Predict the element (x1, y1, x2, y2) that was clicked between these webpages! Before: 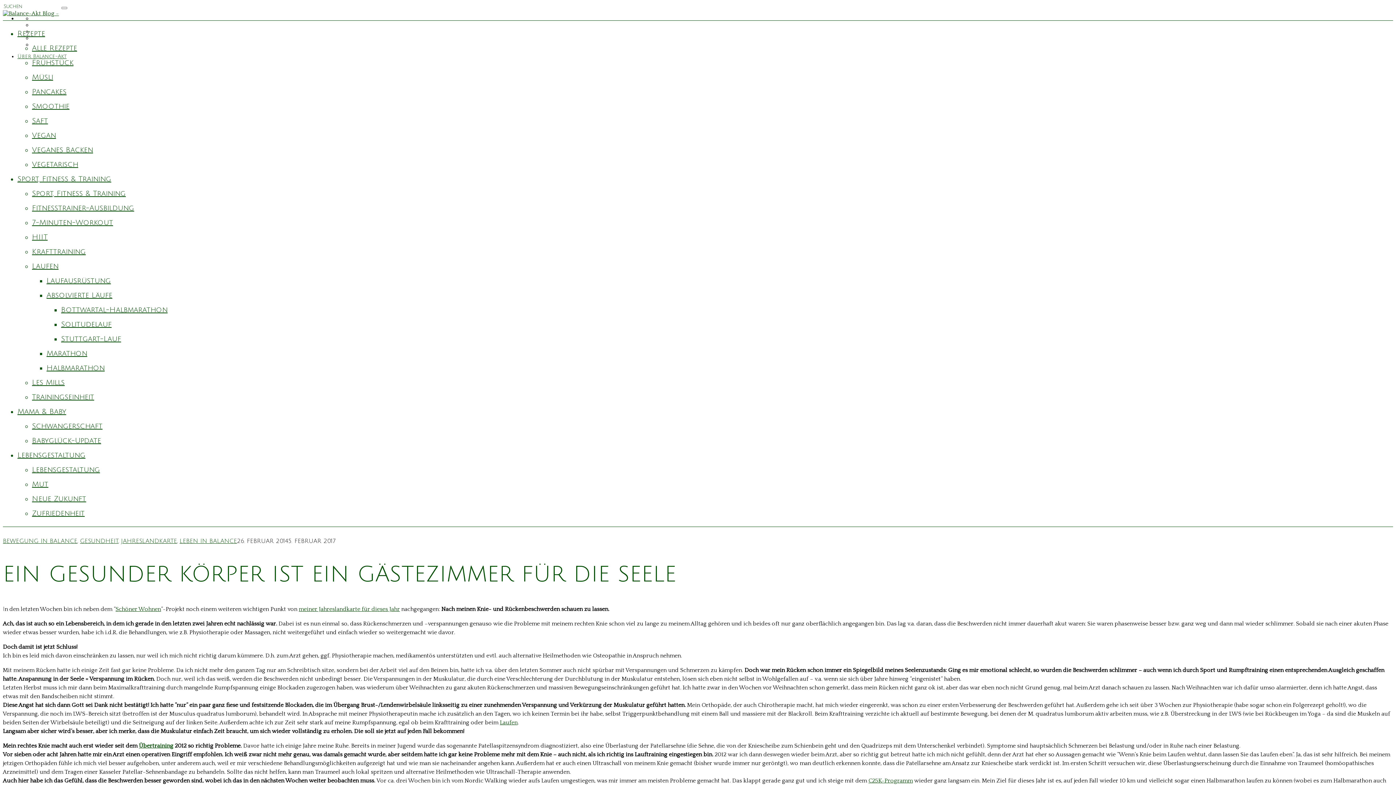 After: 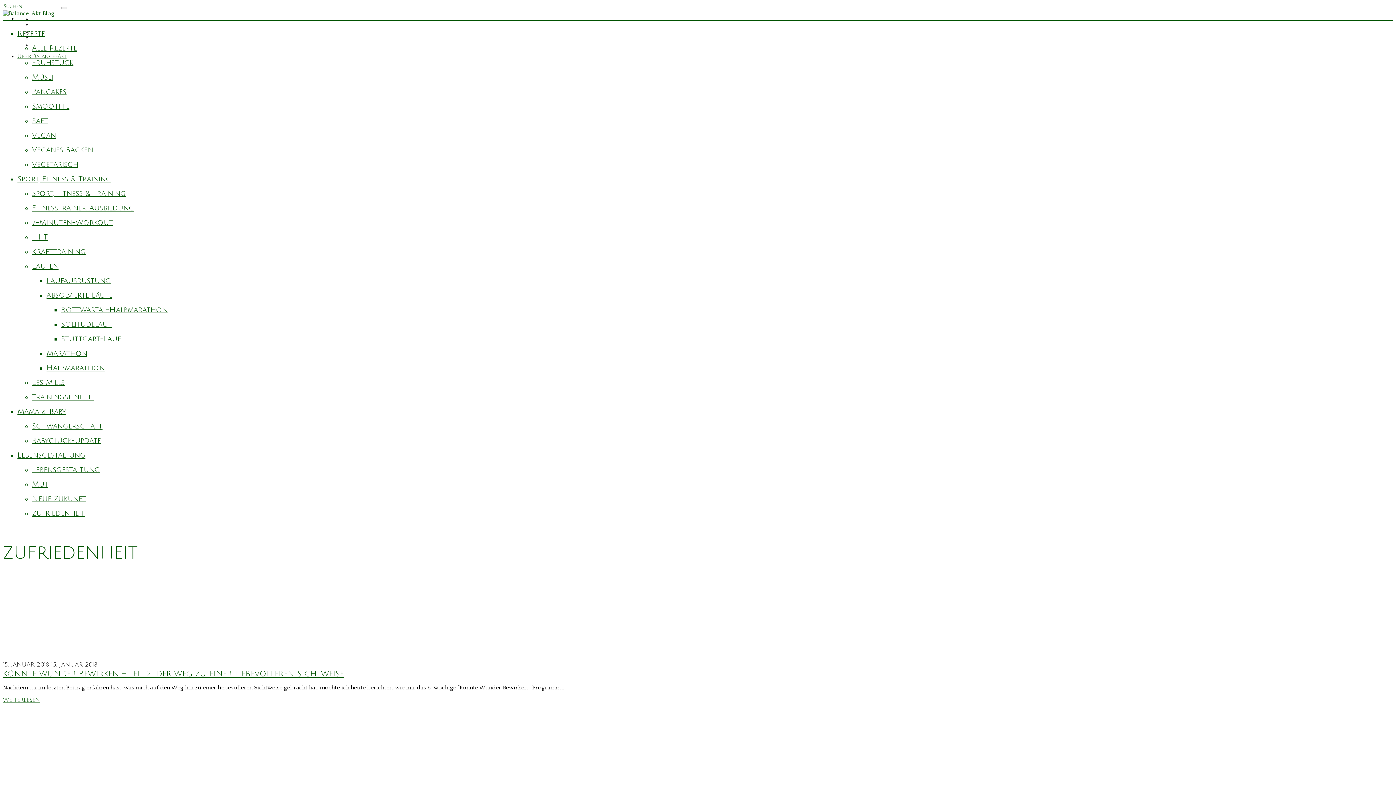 Action: bbox: (32, 509, 84, 517) label: Zufriedenheit